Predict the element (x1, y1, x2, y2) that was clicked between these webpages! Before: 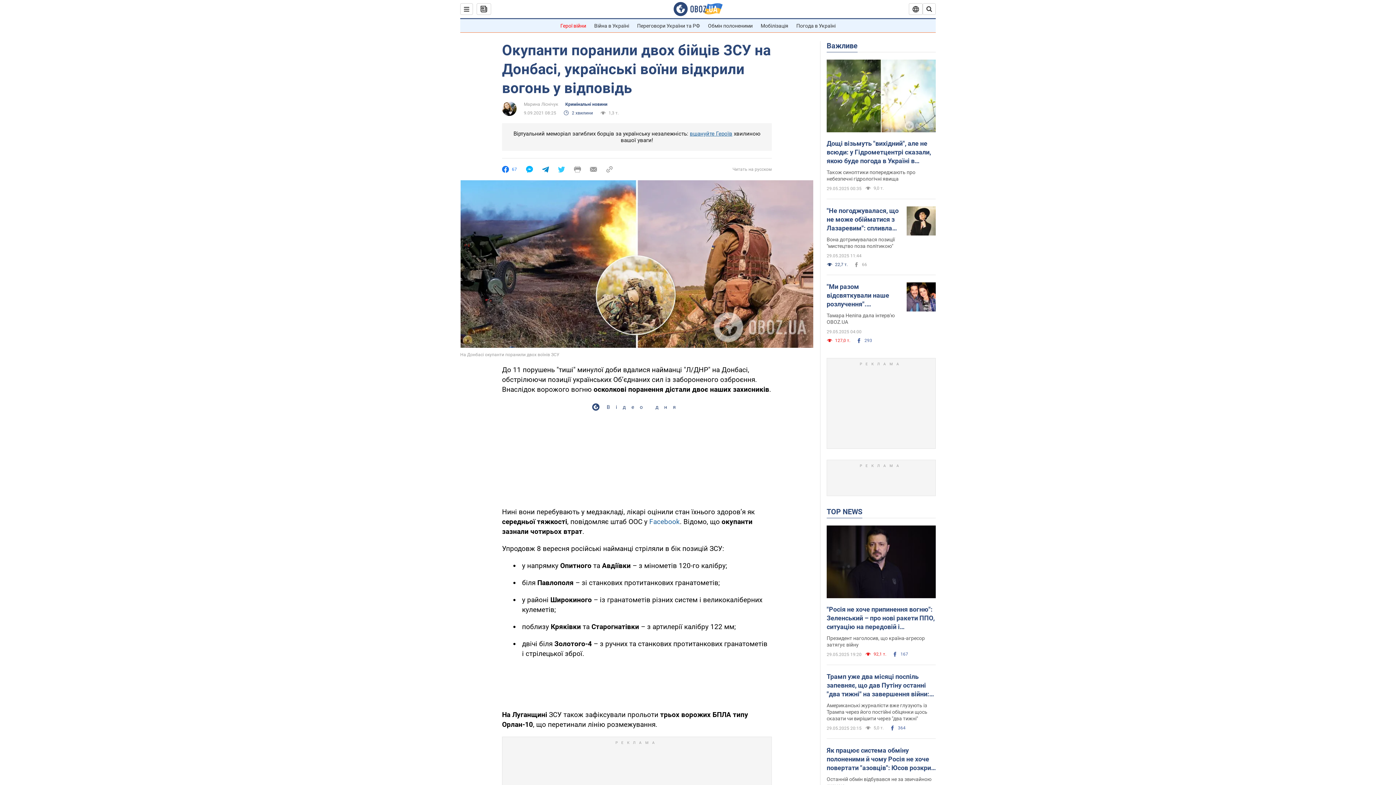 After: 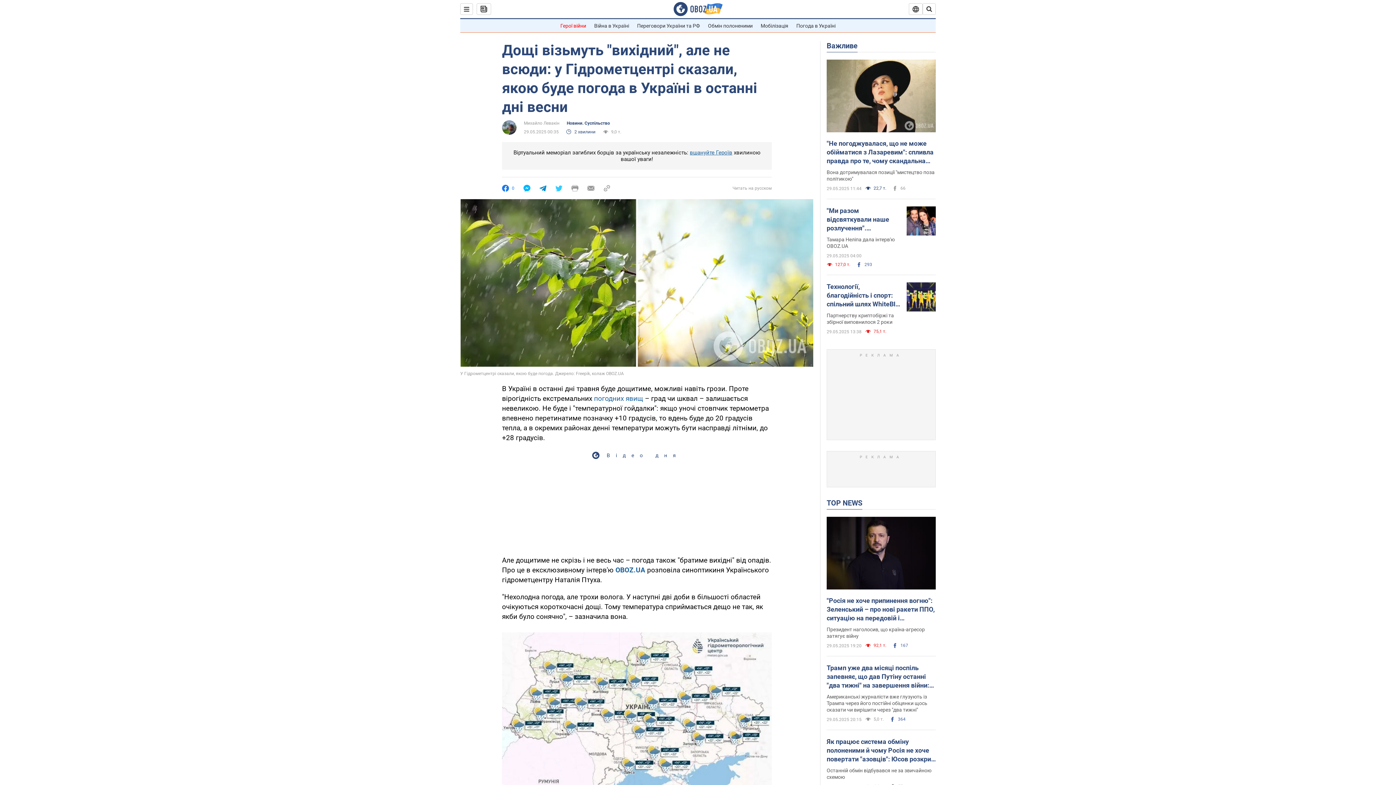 Action: bbox: (826, 169, 936, 182) label: Також синоптики попереджають про небезпечні гідрологічні явища